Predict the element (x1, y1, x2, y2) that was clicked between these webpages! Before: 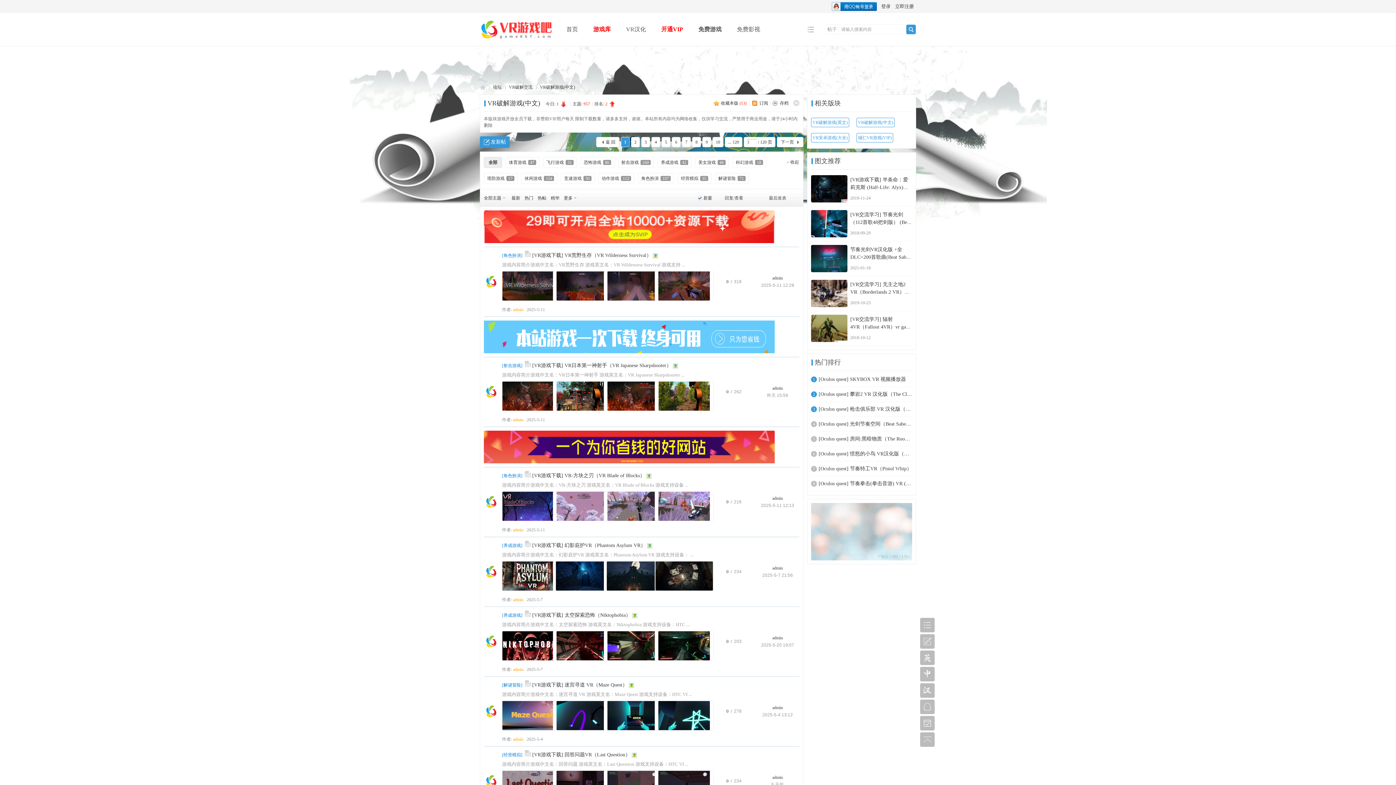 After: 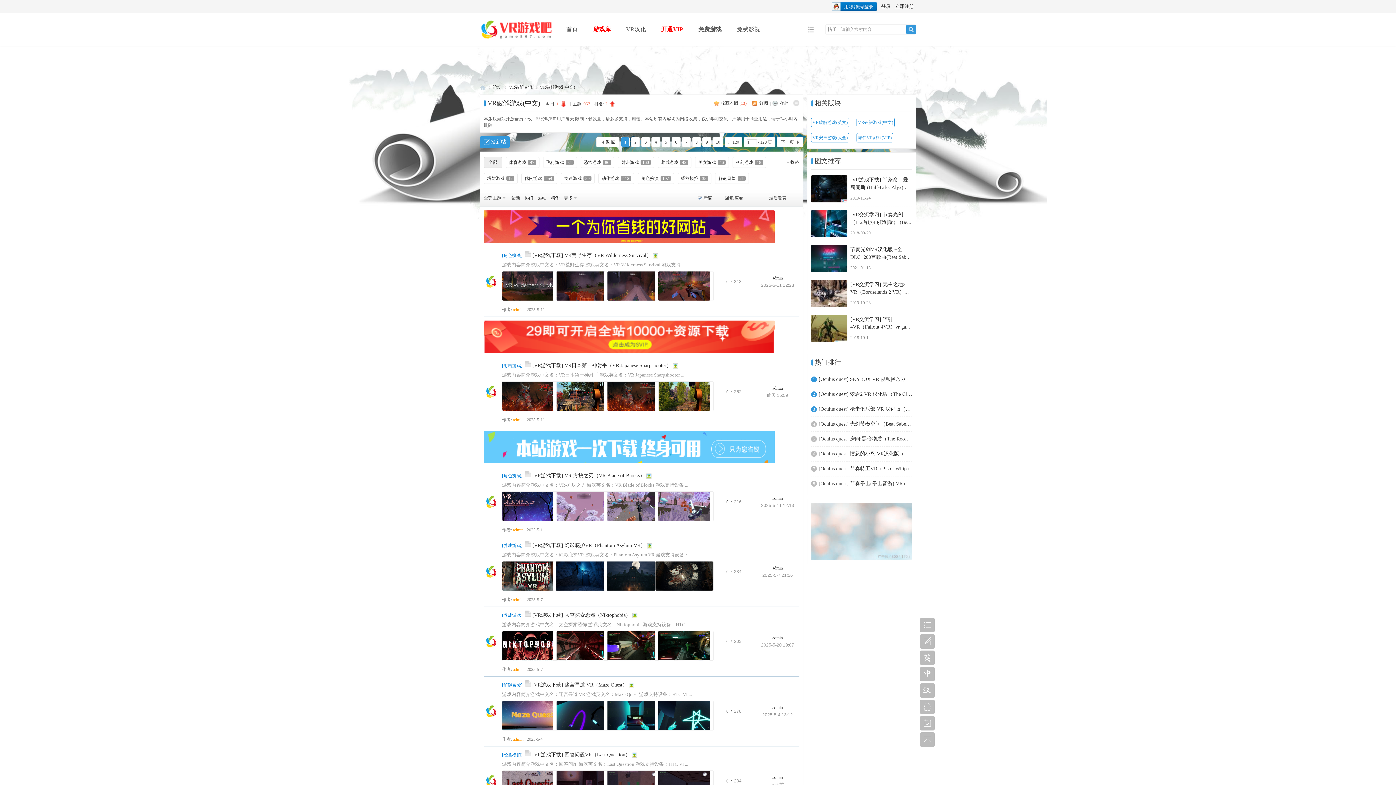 Action: label: 动作游戏112 bbox: (598, 173, 634, 184)